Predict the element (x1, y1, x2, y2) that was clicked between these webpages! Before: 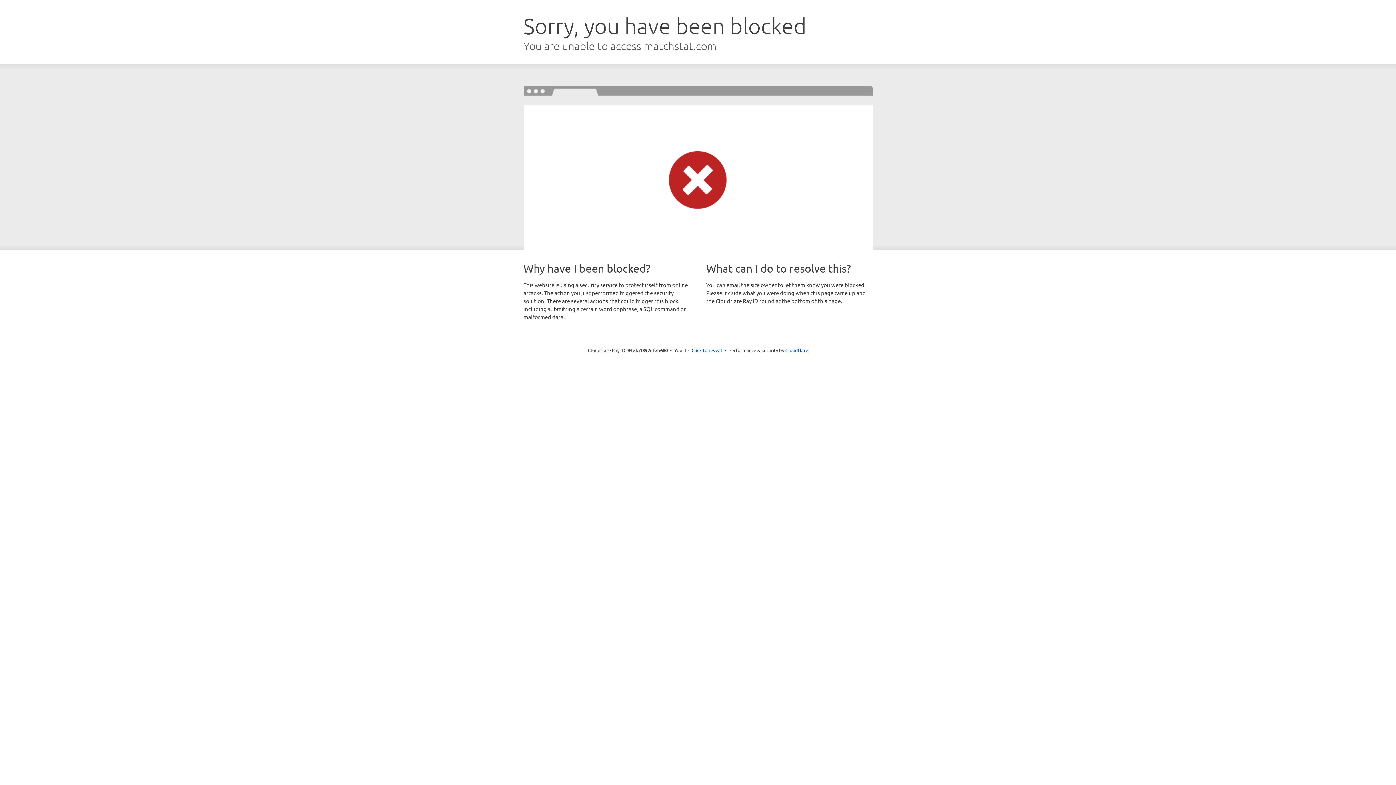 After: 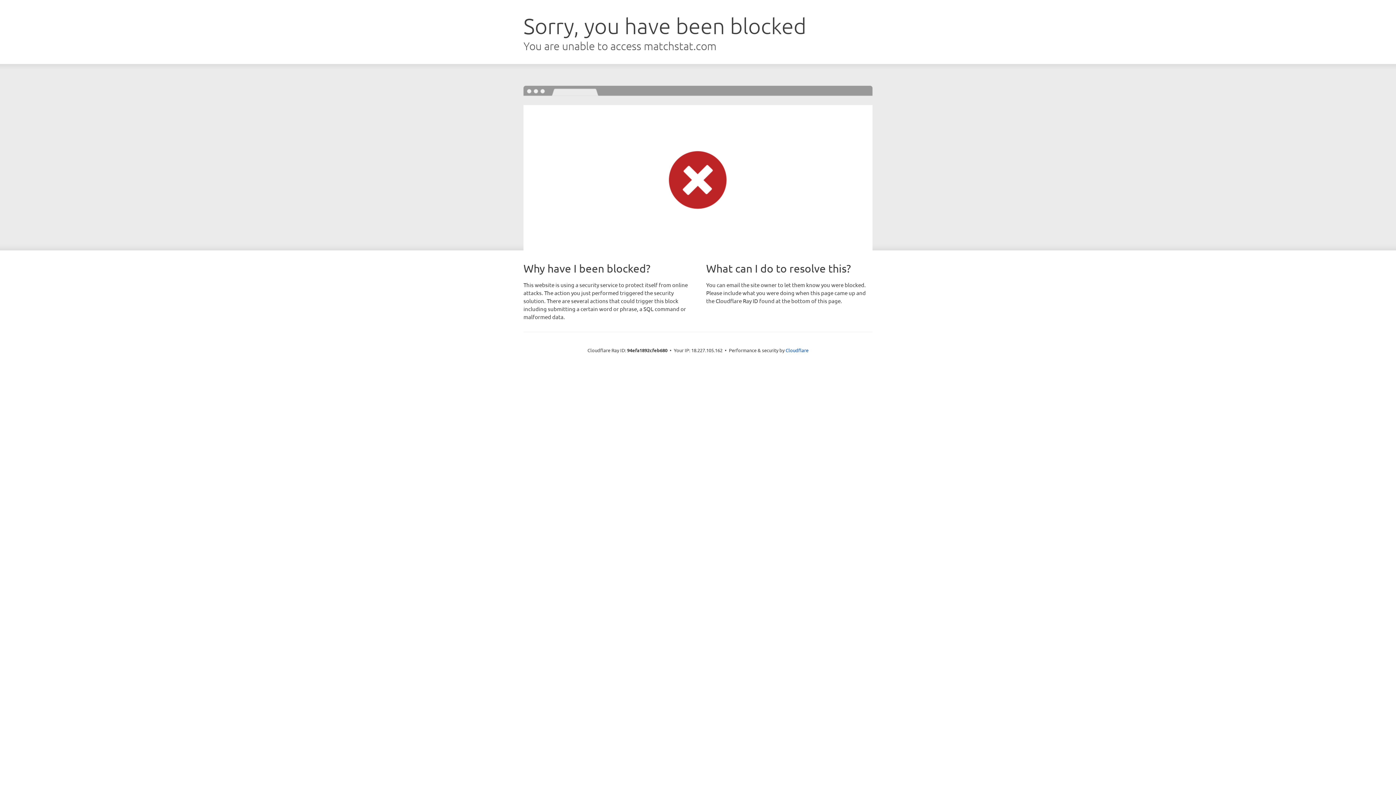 Action: bbox: (691, 346, 722, 353) label: Click to reveal